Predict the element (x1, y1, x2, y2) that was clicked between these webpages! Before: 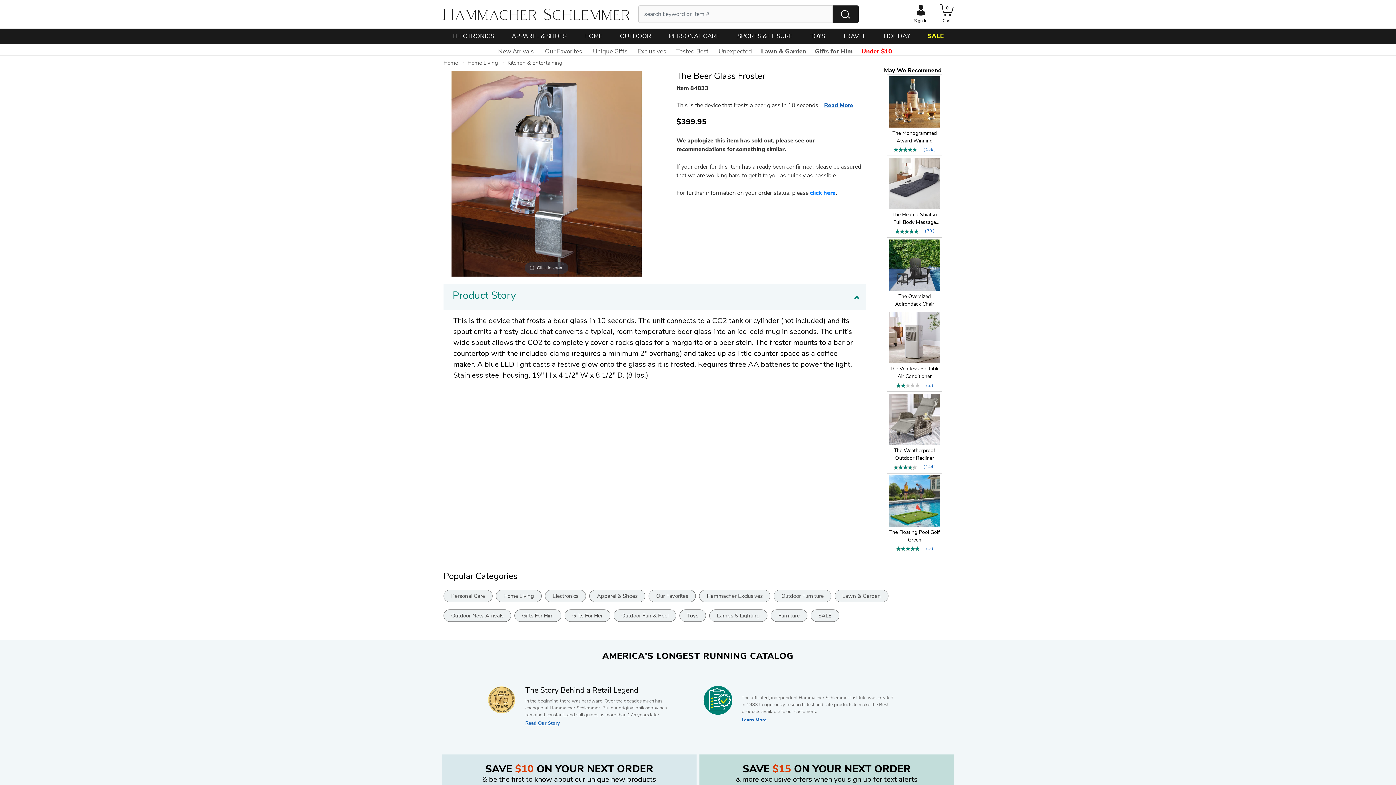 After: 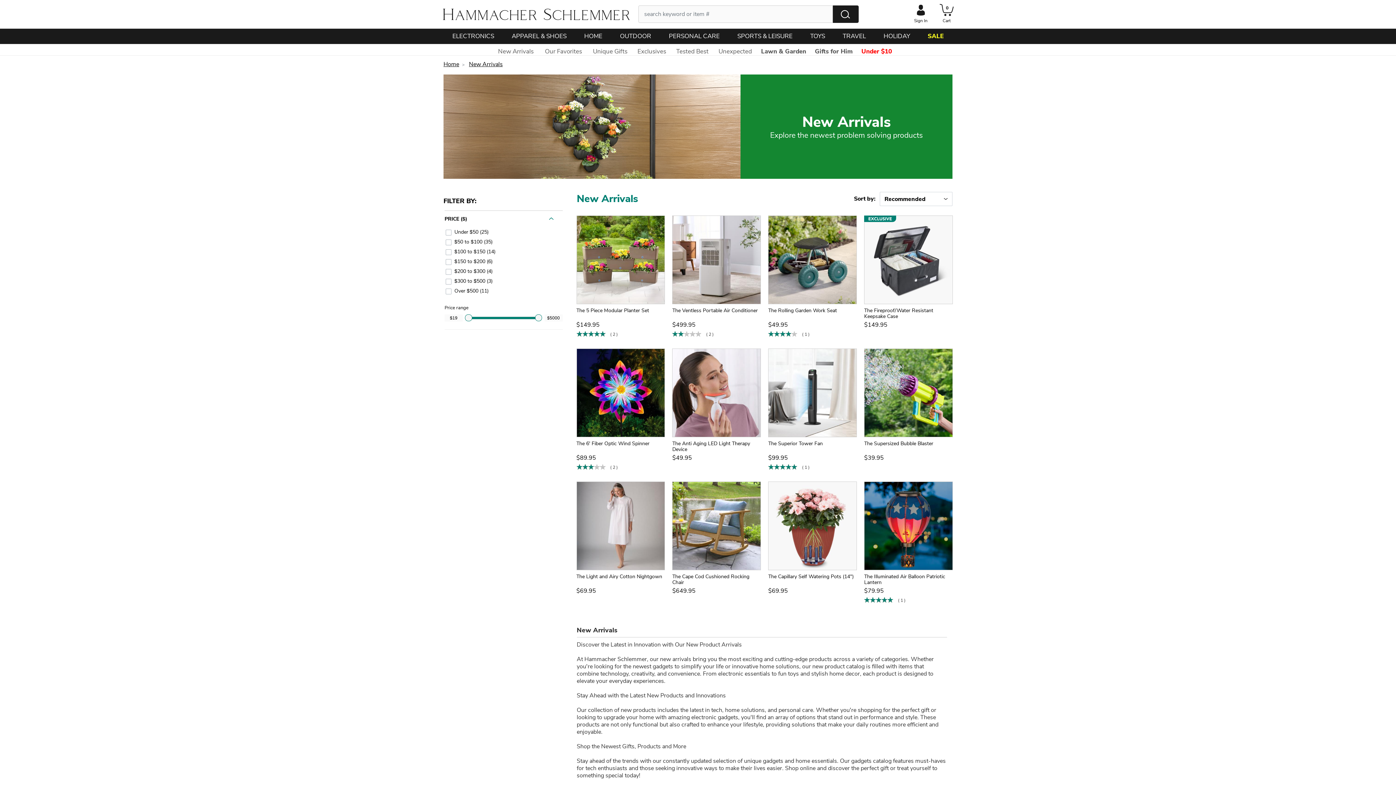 Action: bbox: (496, 44, 535, 58) label: New Arrivals